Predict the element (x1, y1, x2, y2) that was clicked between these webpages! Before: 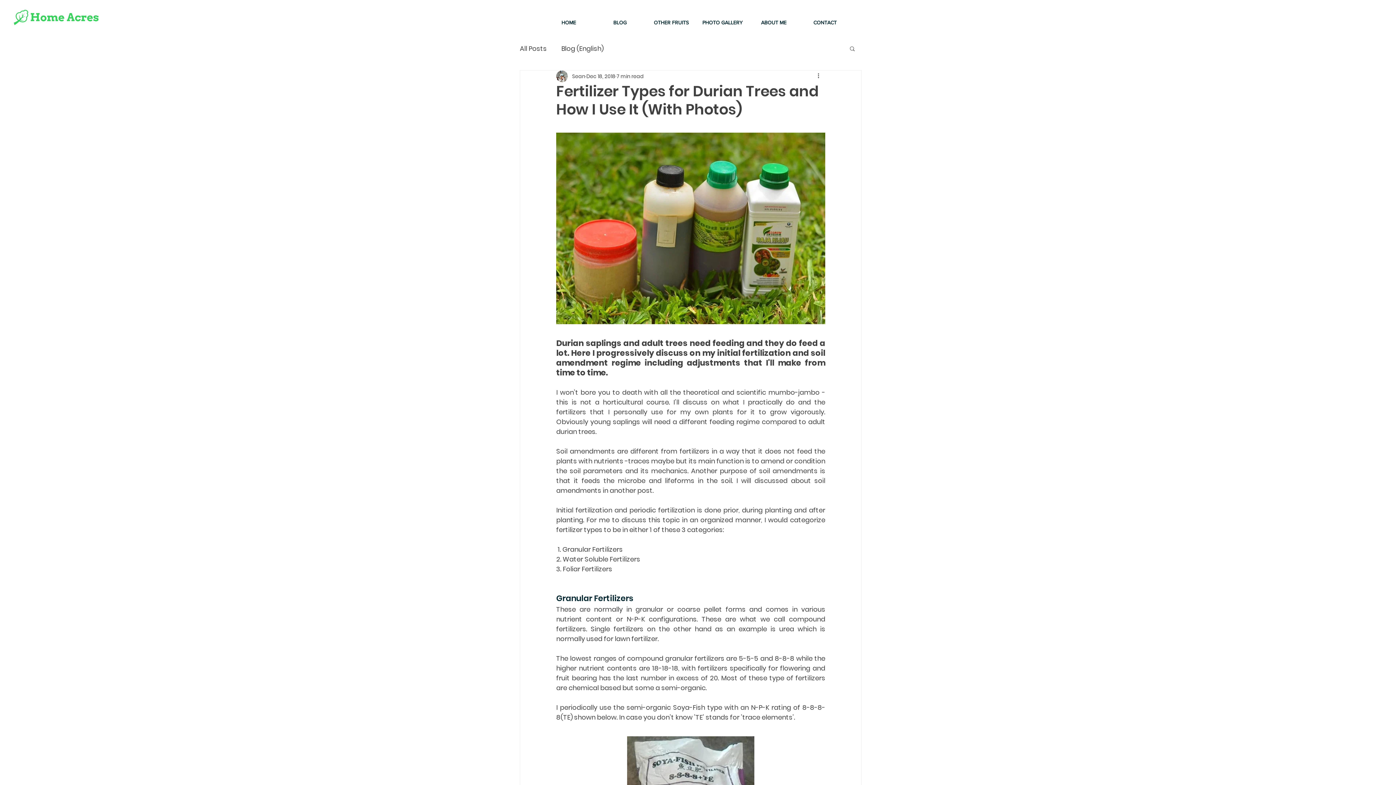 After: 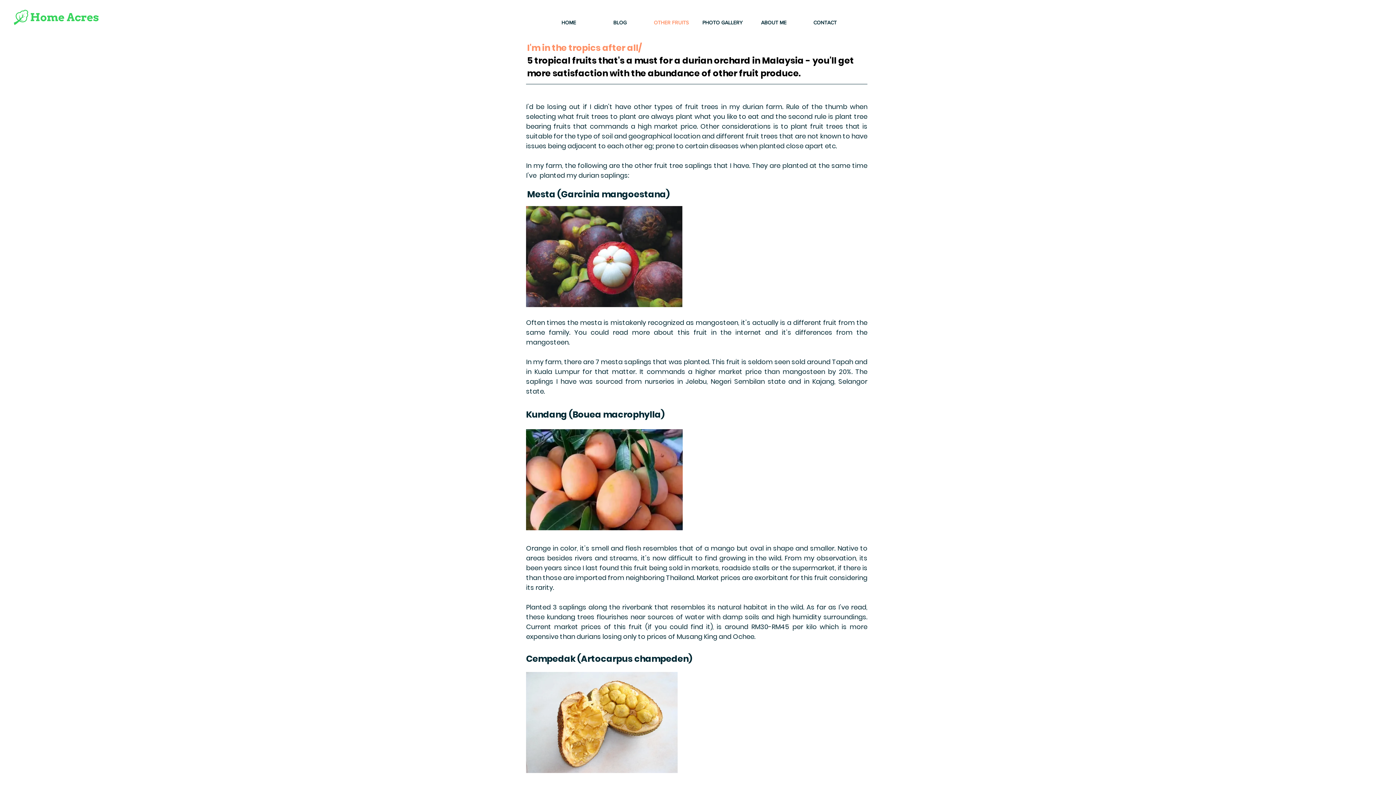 Action: bbox: (645, 13, 697, 31) label: OTHER FRUITS